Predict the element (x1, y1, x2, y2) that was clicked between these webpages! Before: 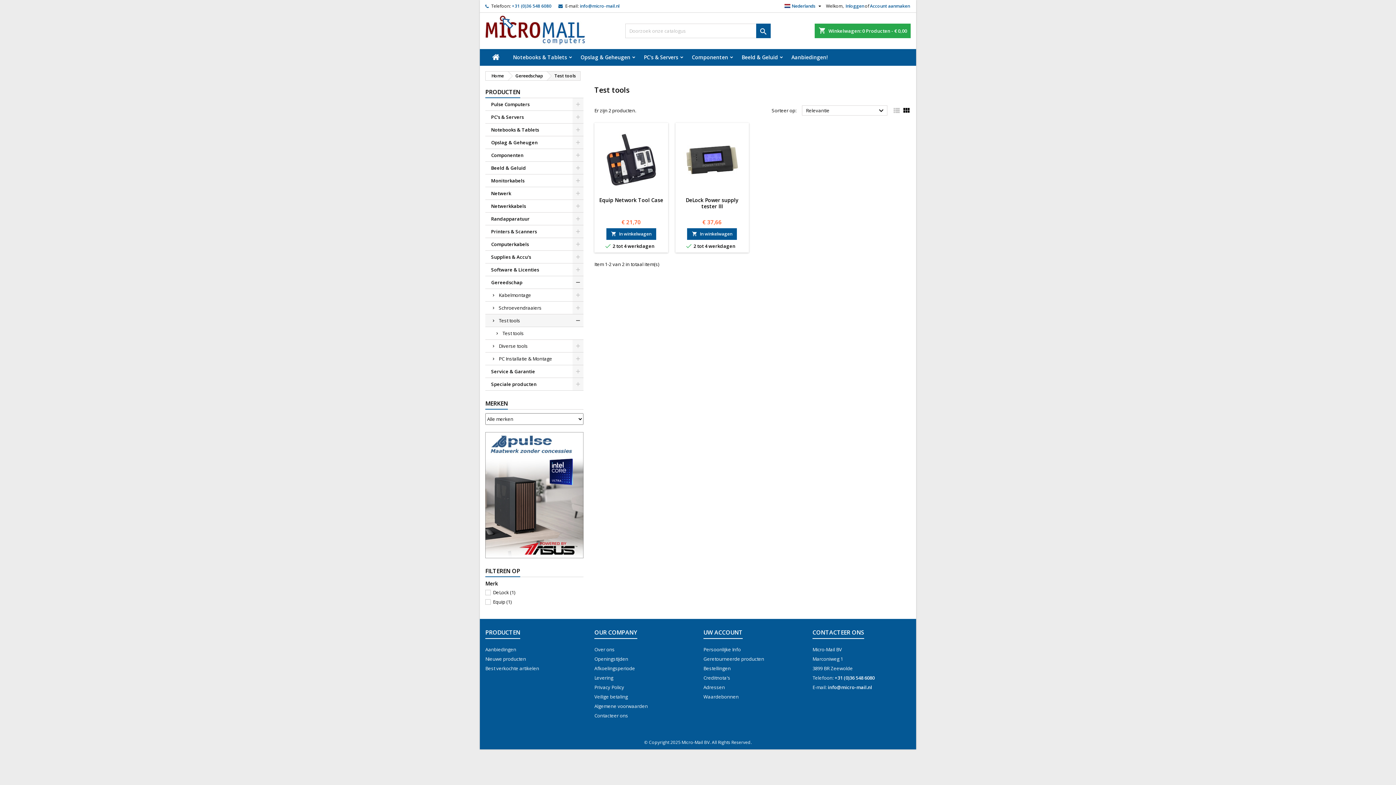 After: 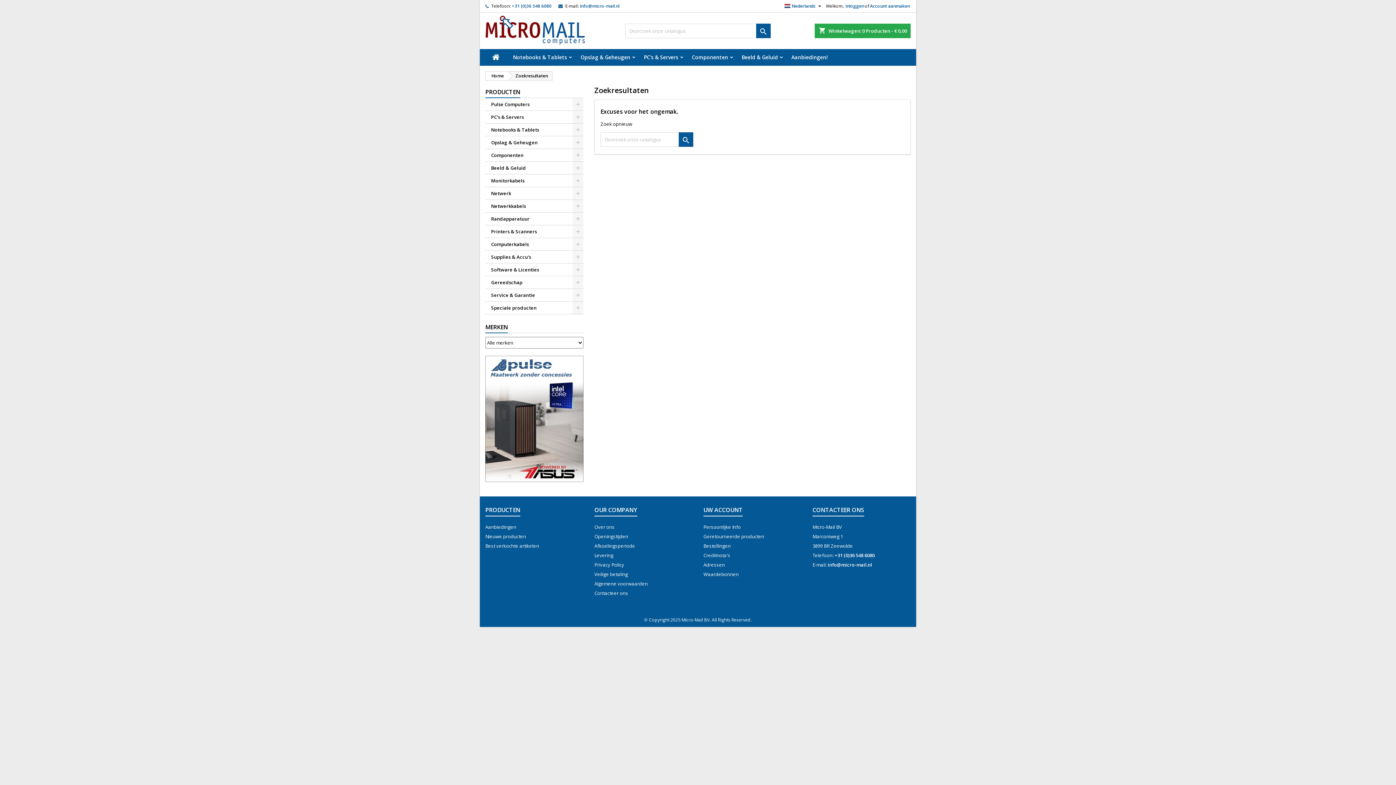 Action: label:  bbox: (756, 23, 770, 38)